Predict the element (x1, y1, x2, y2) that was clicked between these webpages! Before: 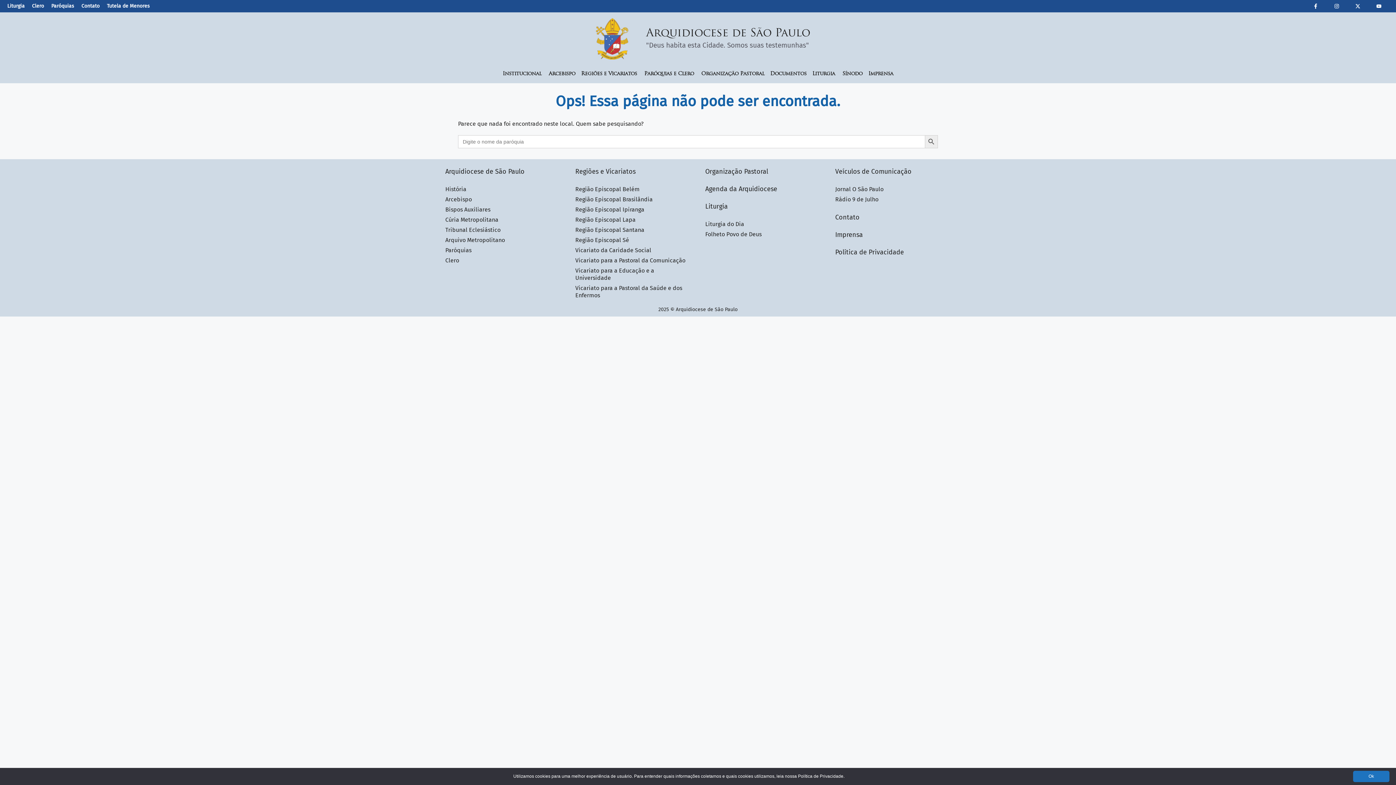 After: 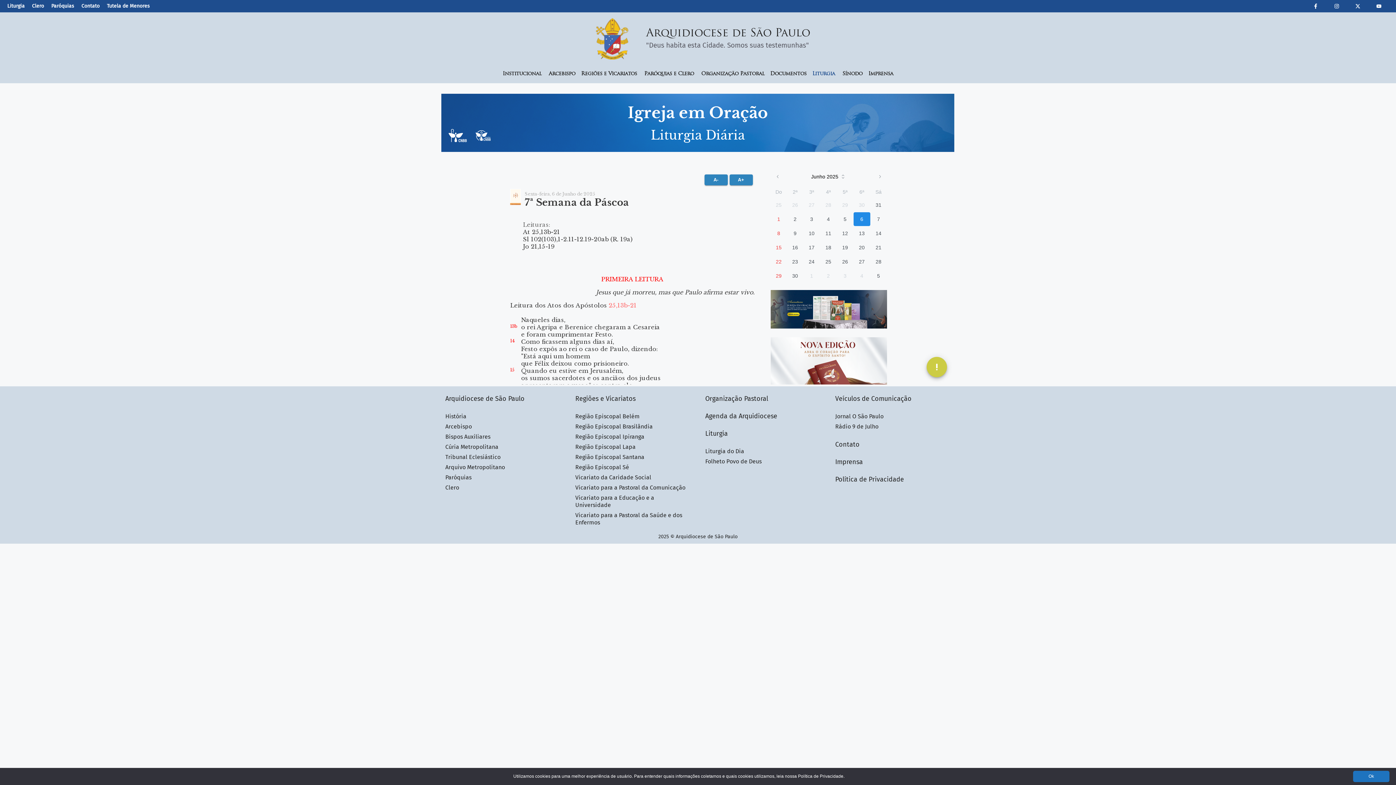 Action: bbox: (705, 220, 744, 227) label: Liturgia do Dia